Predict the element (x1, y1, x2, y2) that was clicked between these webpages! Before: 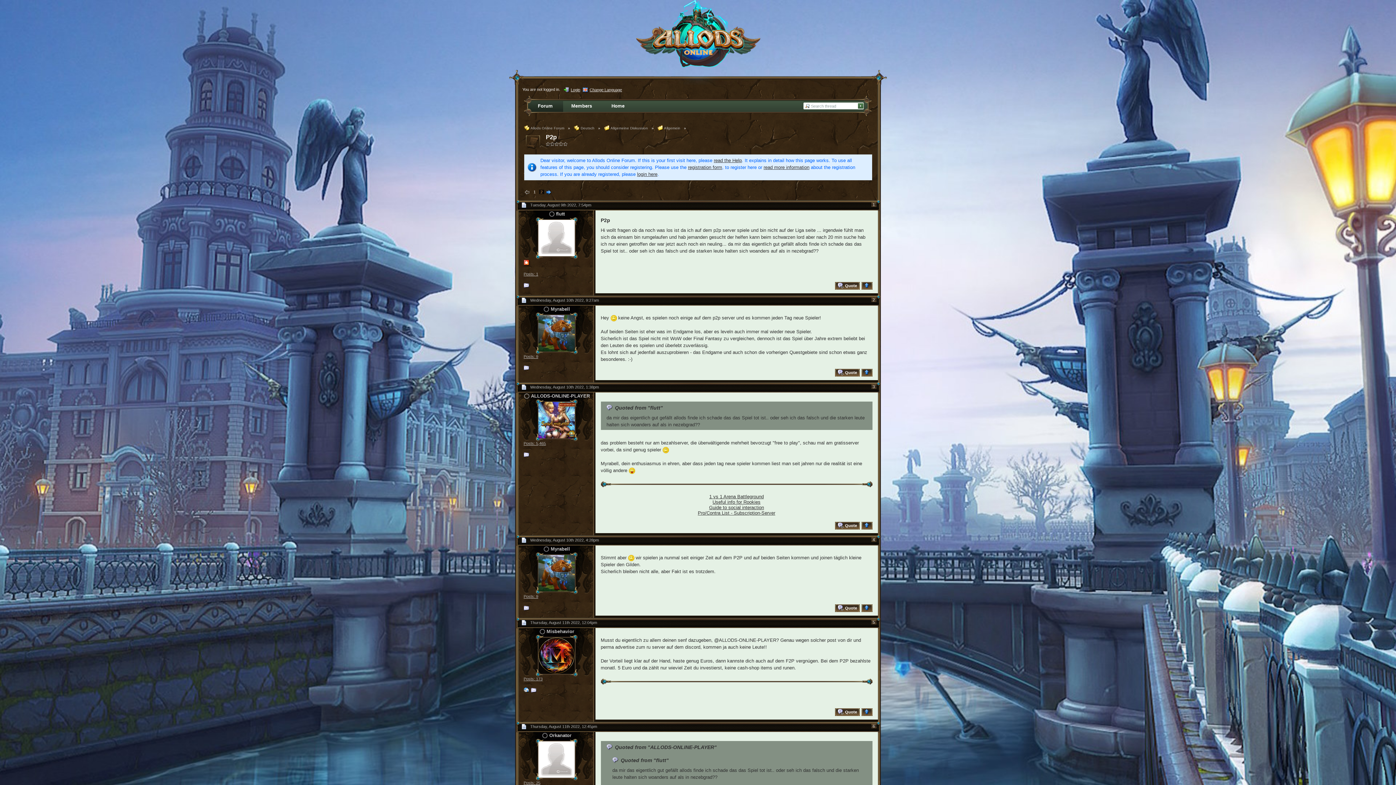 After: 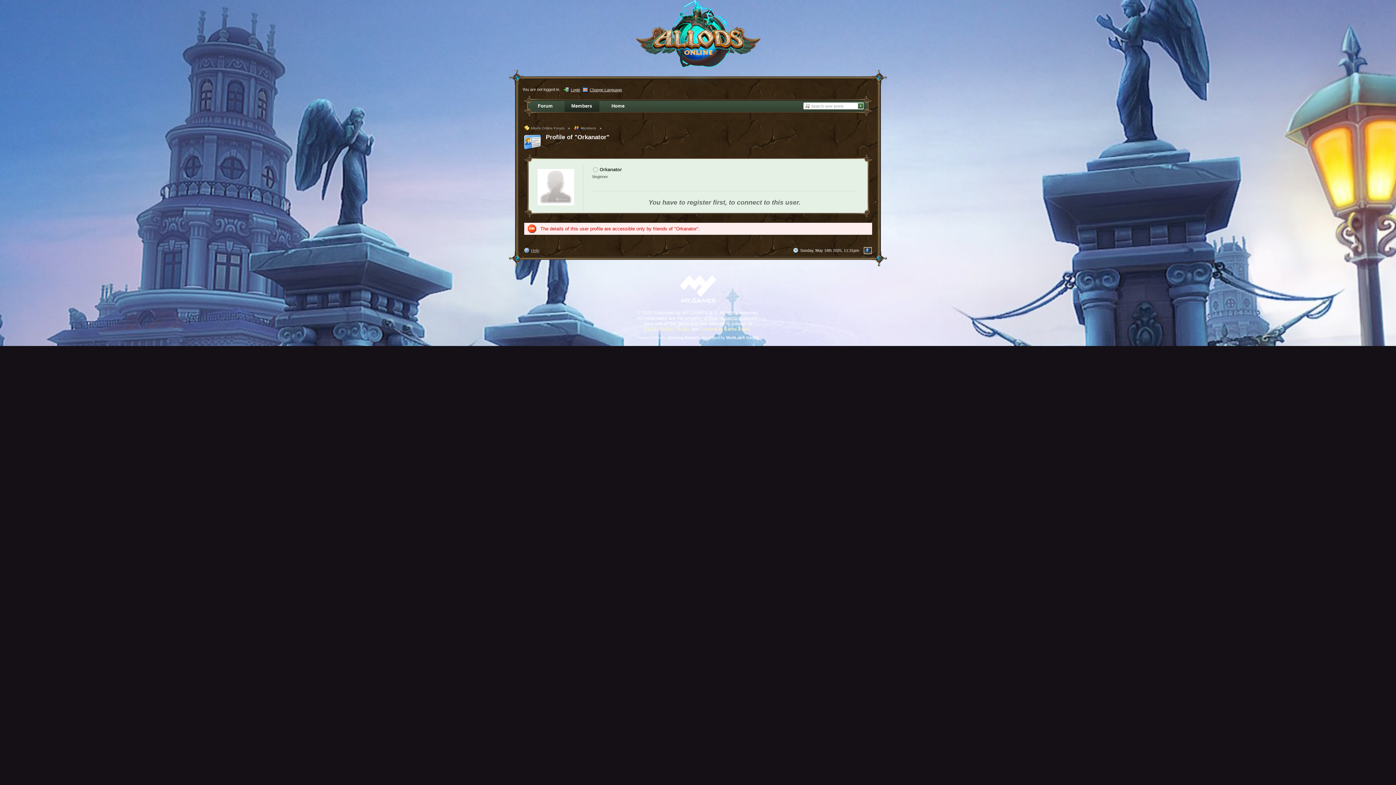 Action: bbox: (538, 756, 574, 762)